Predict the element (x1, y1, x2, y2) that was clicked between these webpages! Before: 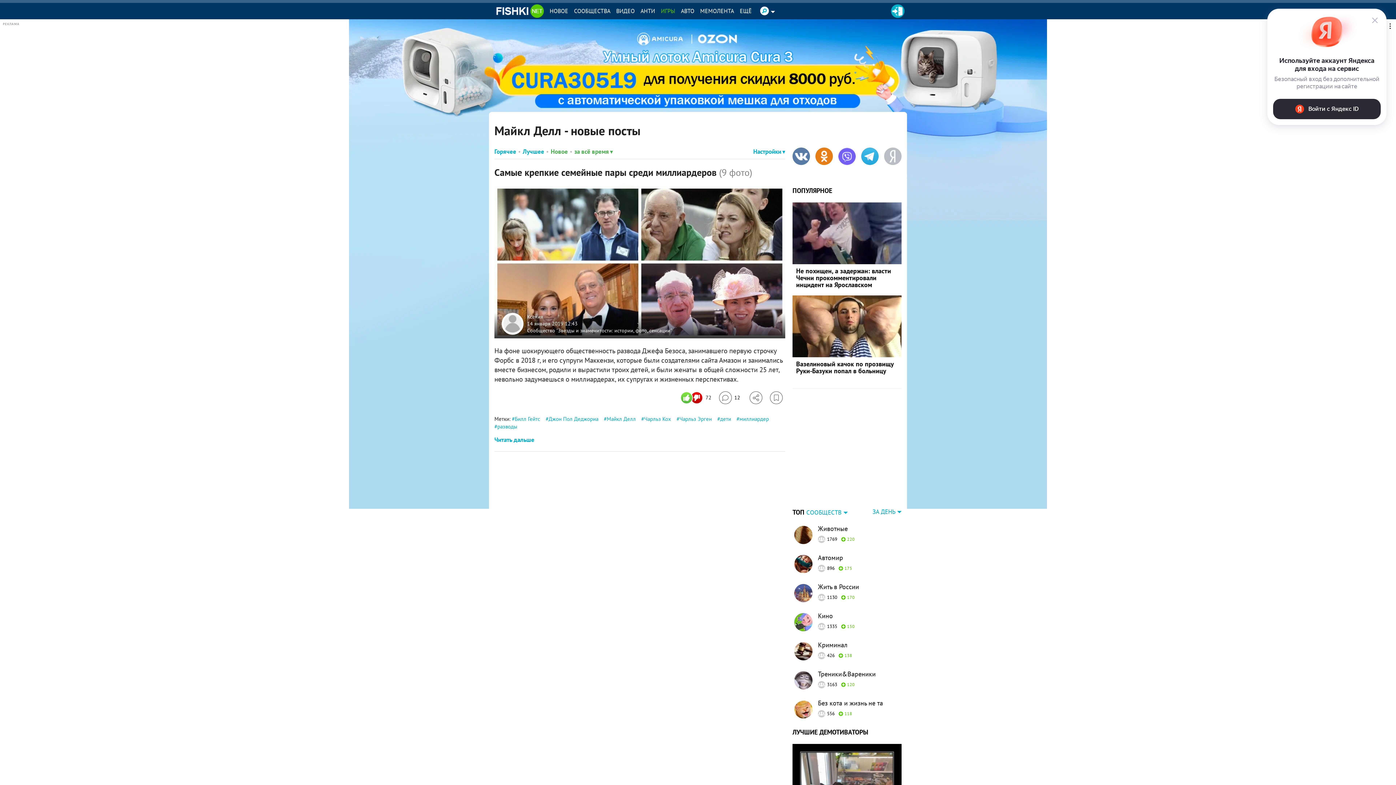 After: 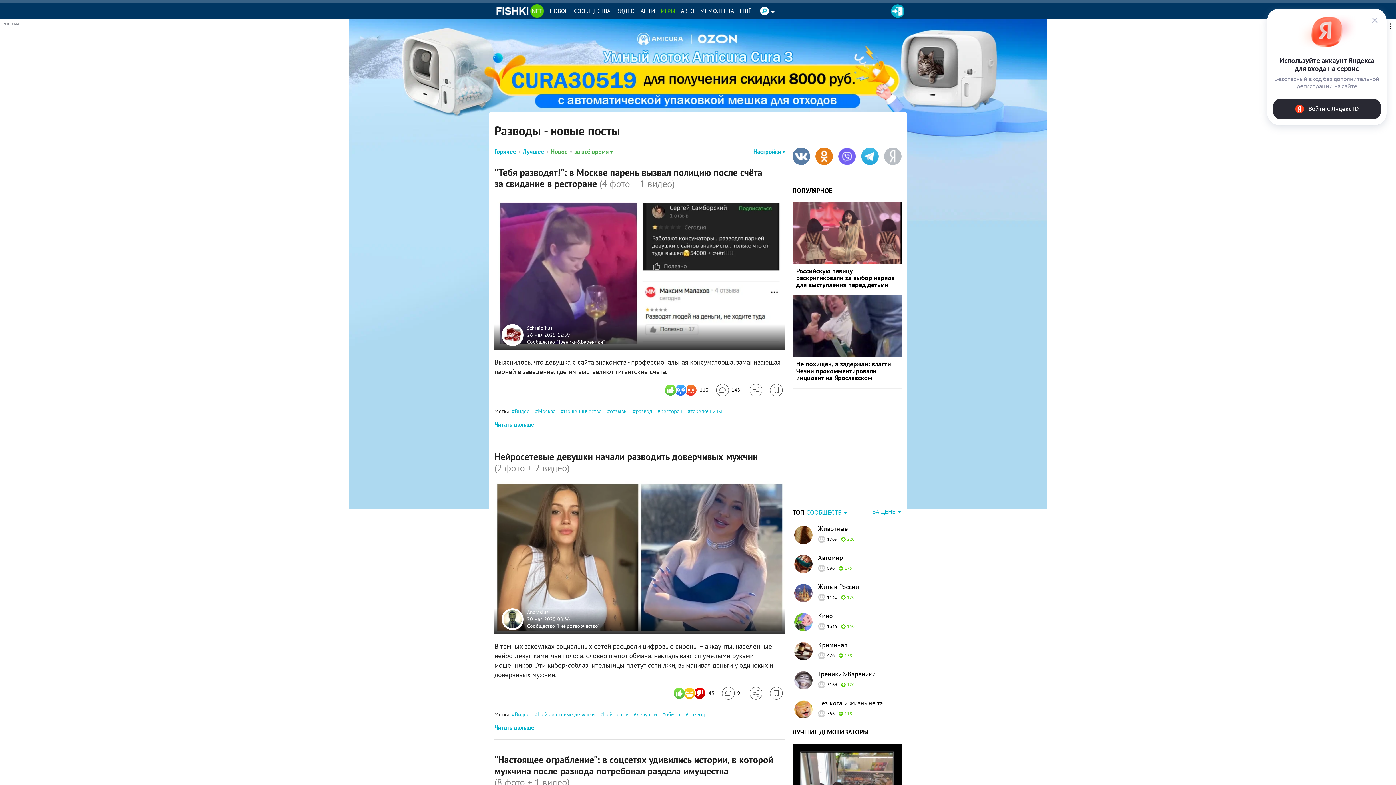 Action: label: разводы bbox: (494, 423, 517, 430)